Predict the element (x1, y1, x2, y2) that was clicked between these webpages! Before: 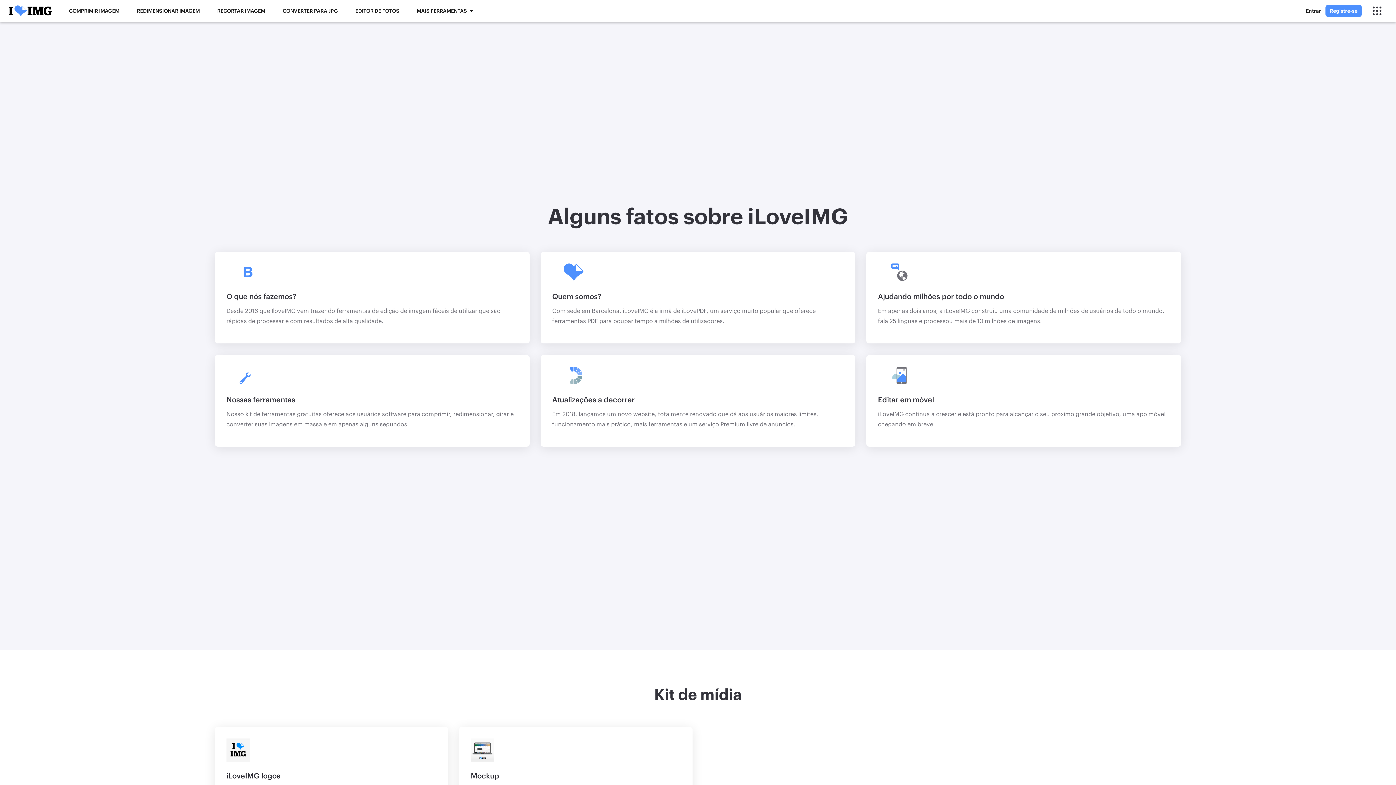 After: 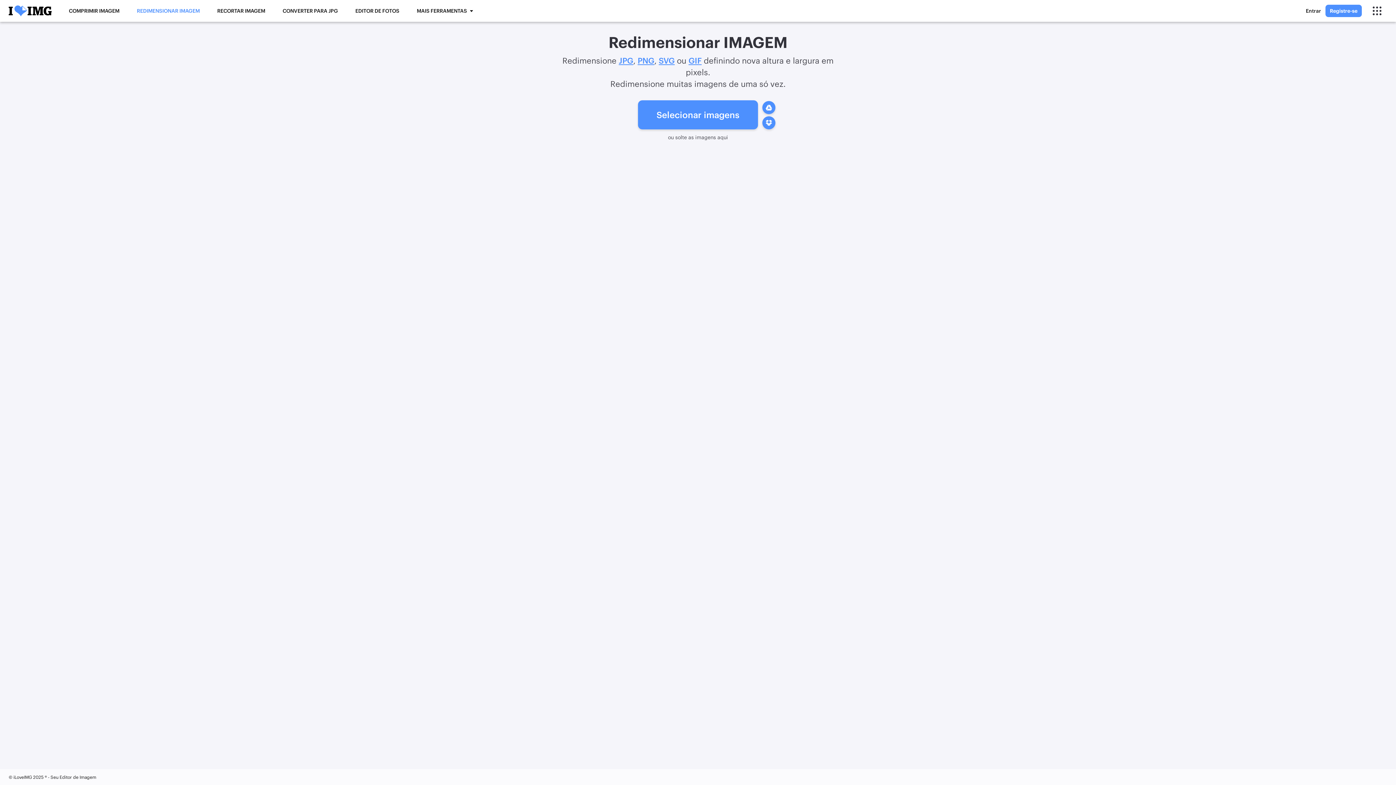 Action: label: REDIMENSIONAR IMAGEM bbox: (132, 7, 204, 14)